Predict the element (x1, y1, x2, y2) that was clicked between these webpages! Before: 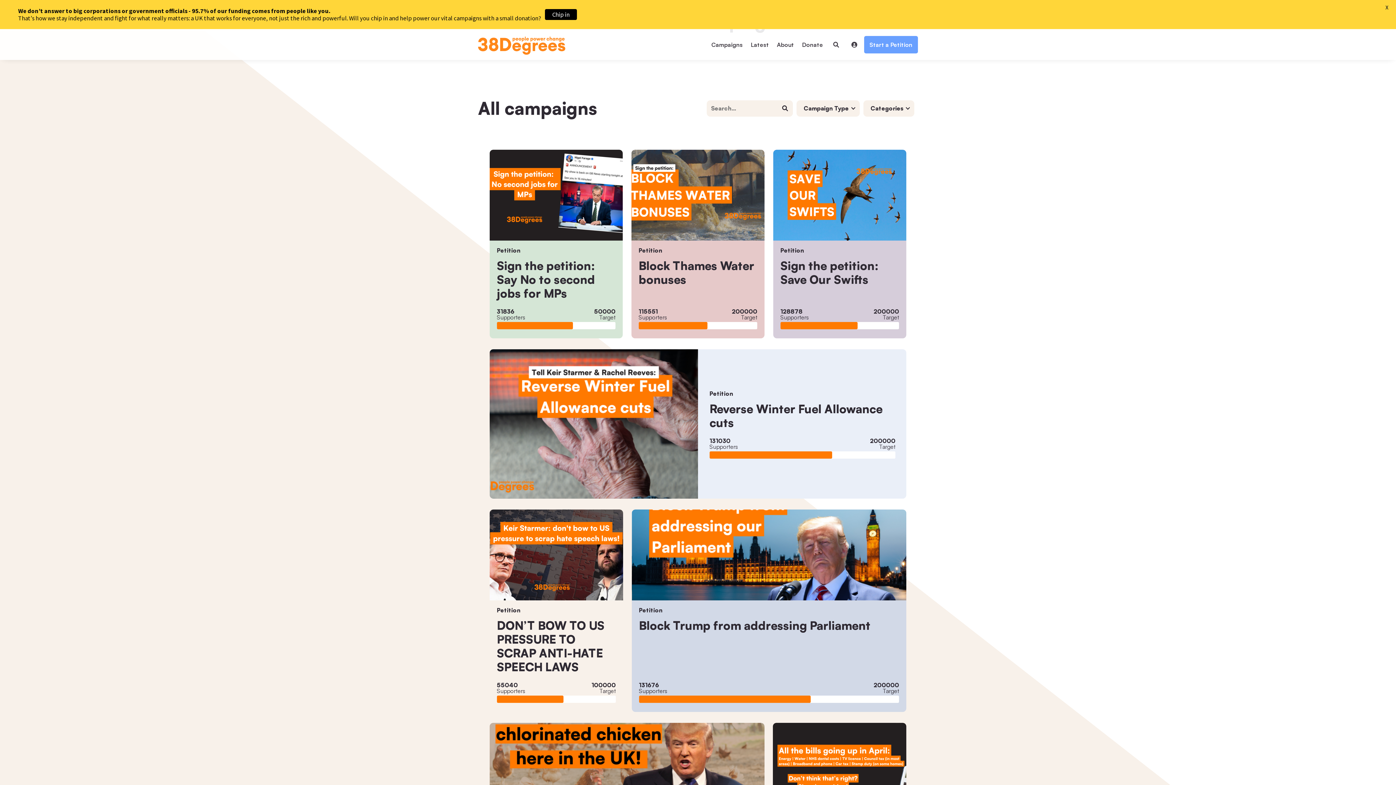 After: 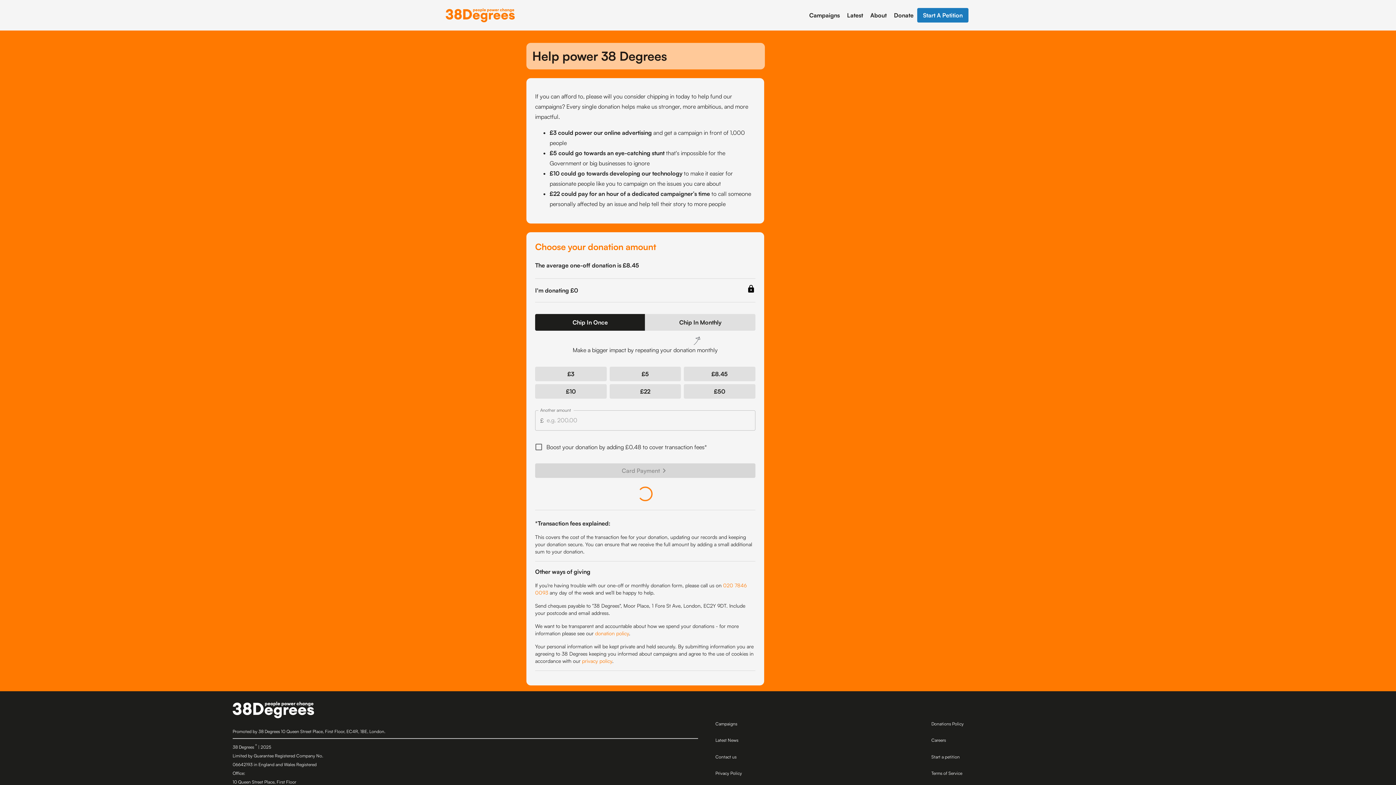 Action: label: Donate bbox: (798, 36, 826, 53)